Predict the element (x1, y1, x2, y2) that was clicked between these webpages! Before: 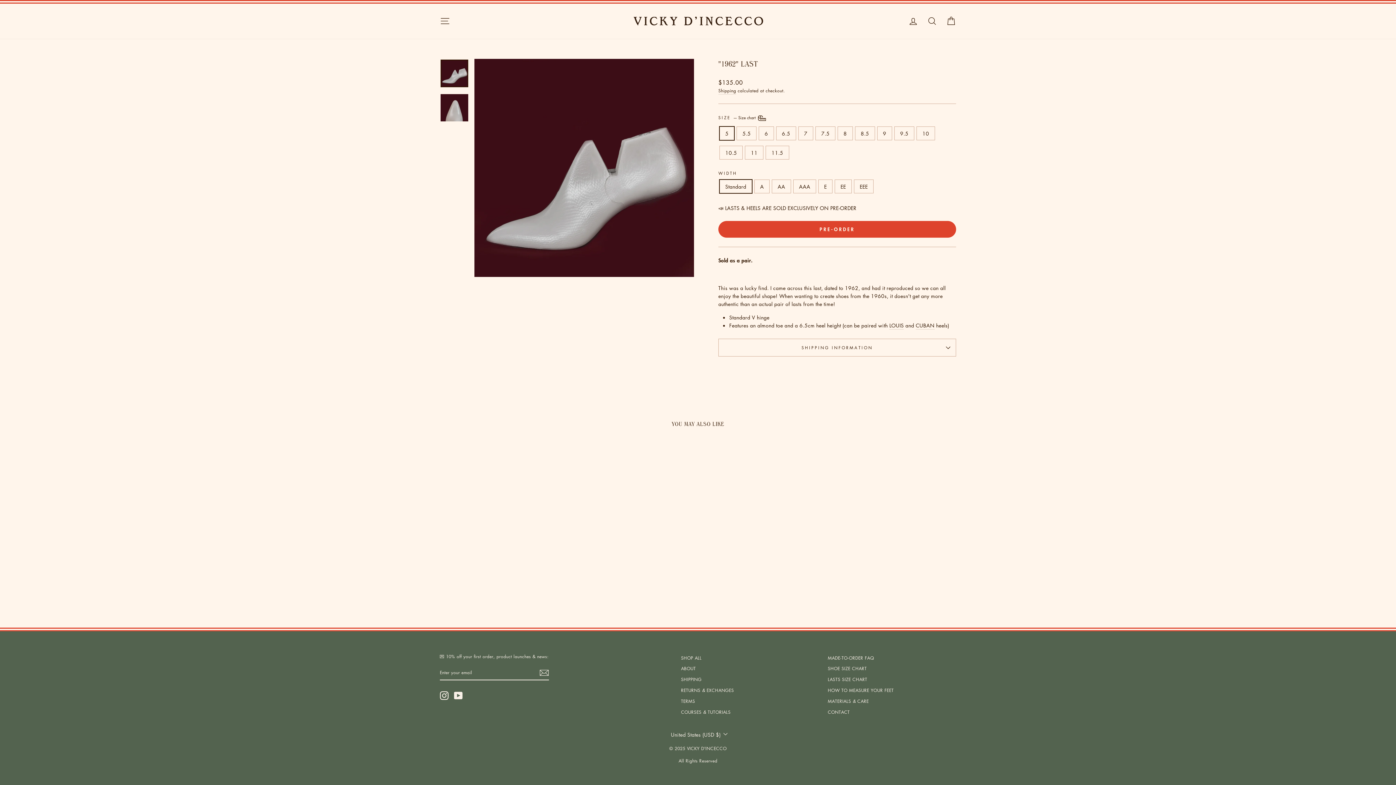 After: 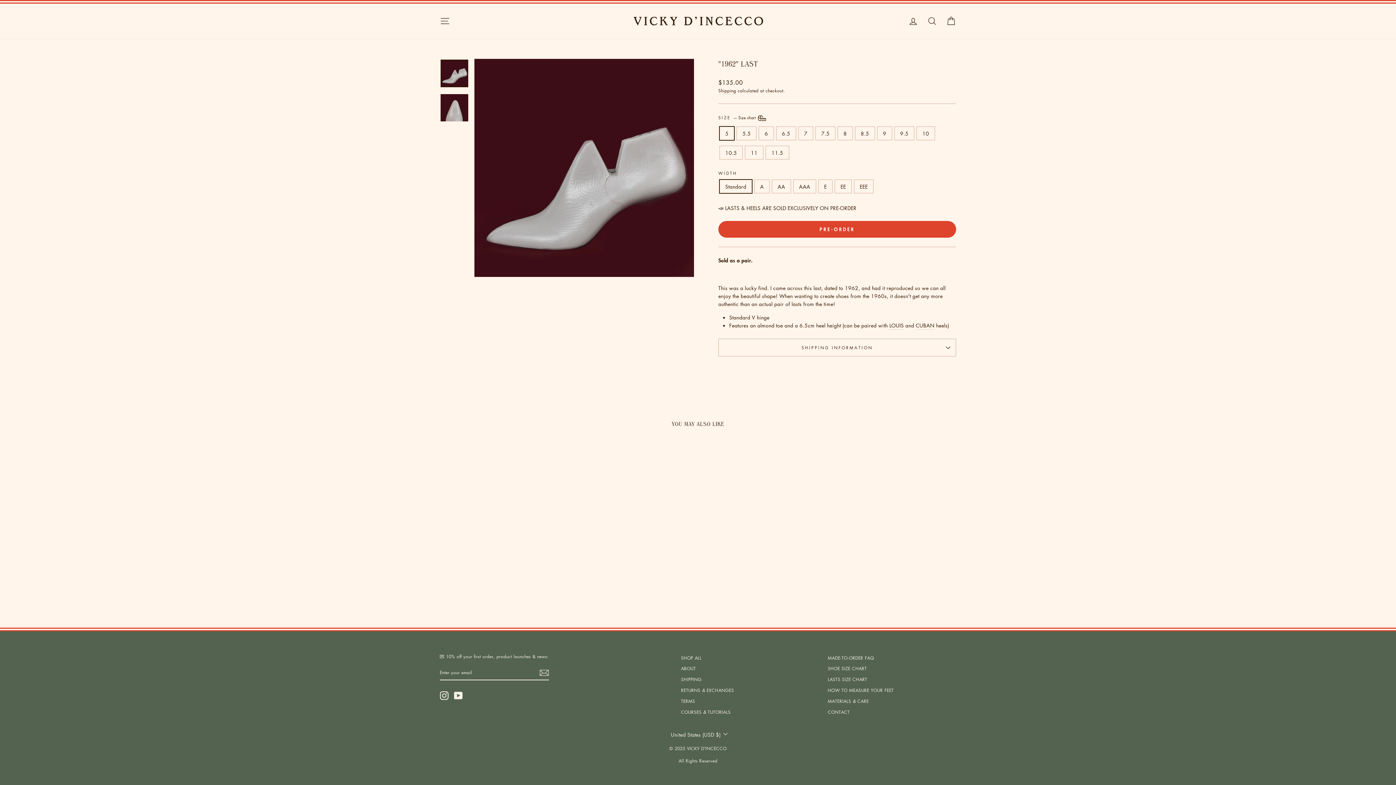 Action: bbox: (440, 59, 468, 87)